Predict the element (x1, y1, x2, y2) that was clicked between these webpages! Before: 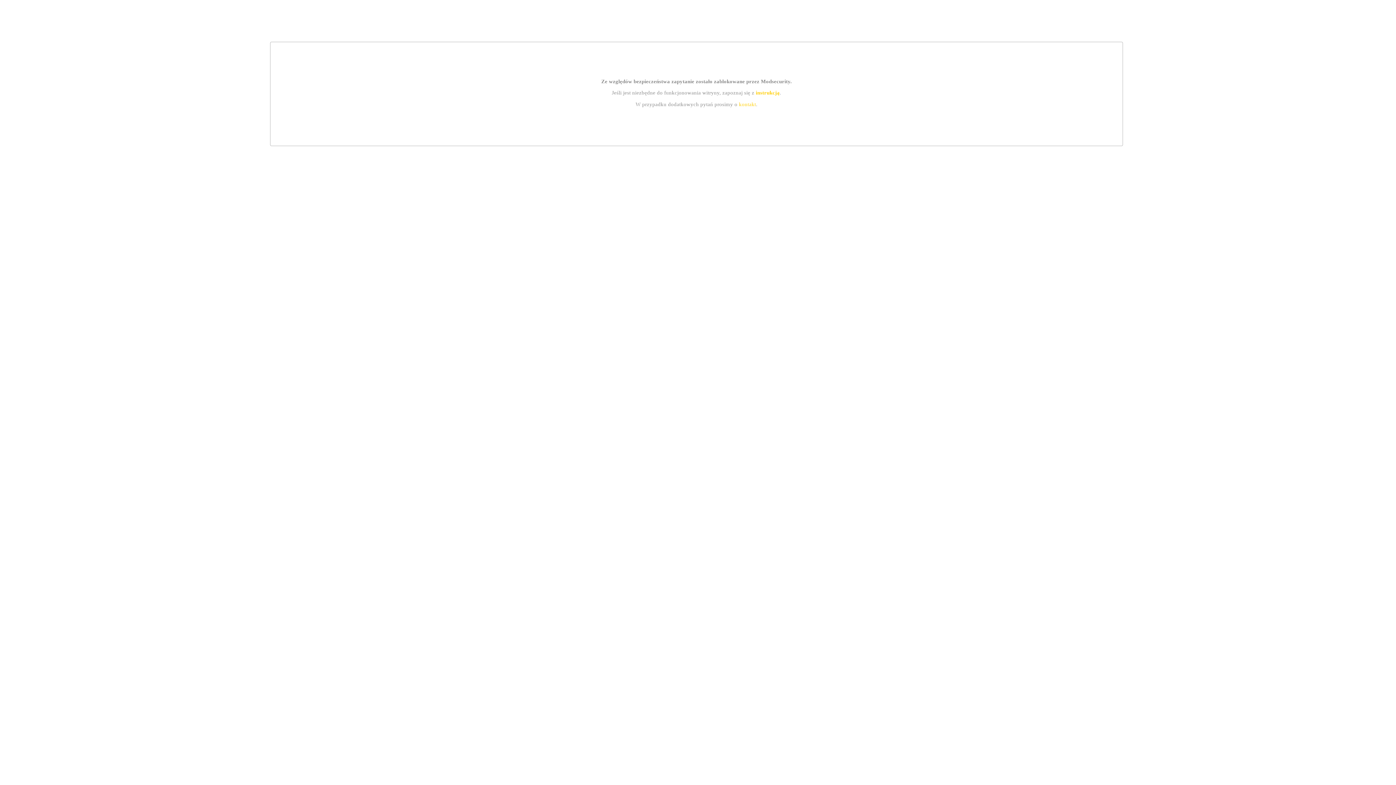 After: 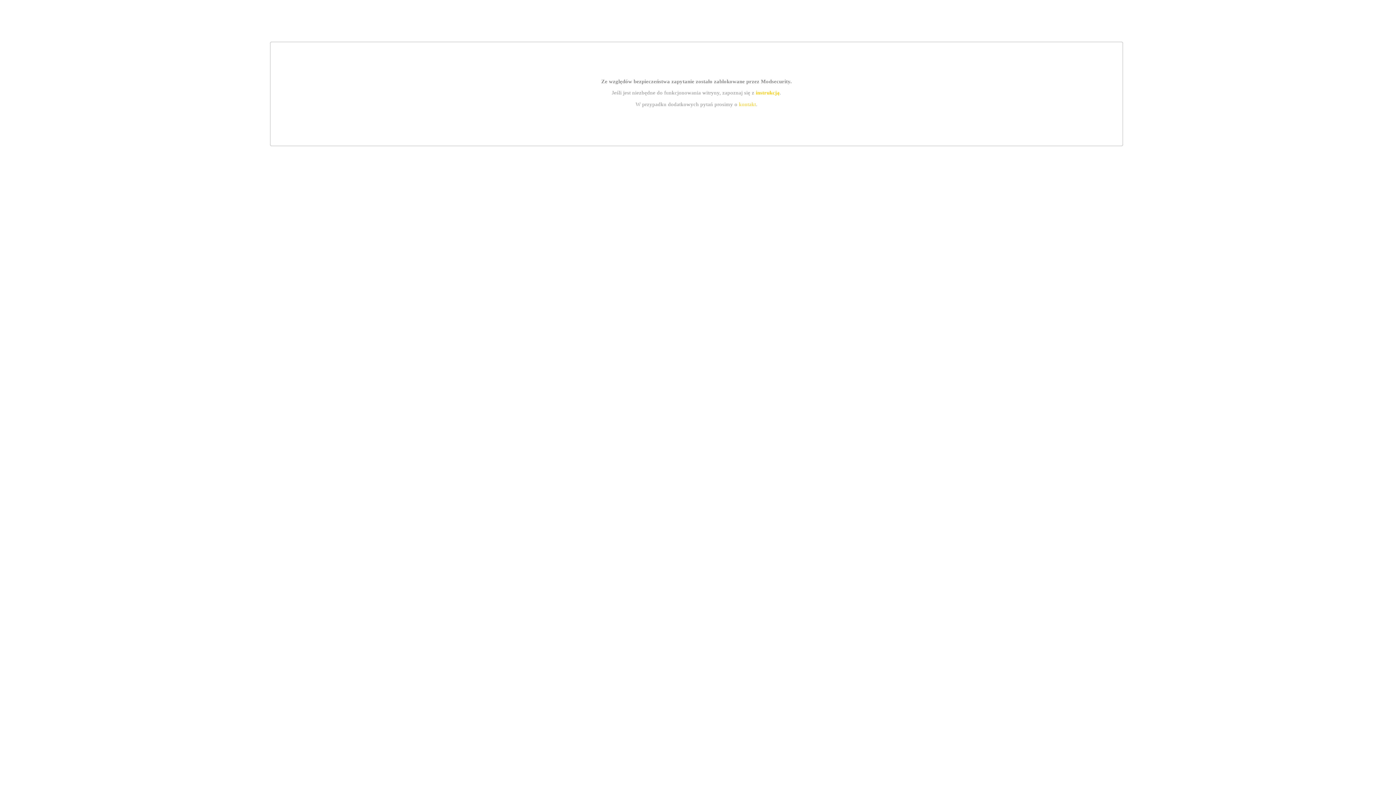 Action: label: kontakt bbox: (739, 101, 756, 107)